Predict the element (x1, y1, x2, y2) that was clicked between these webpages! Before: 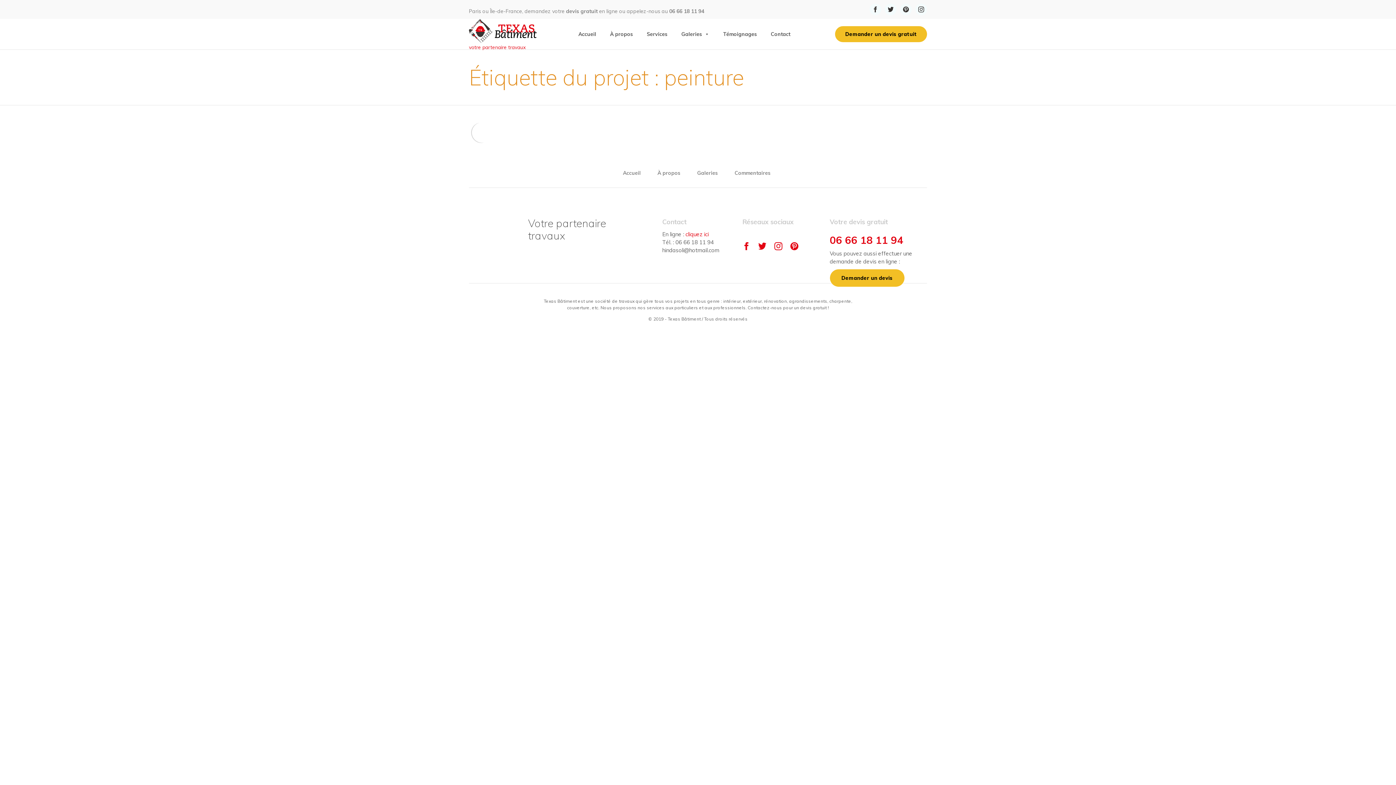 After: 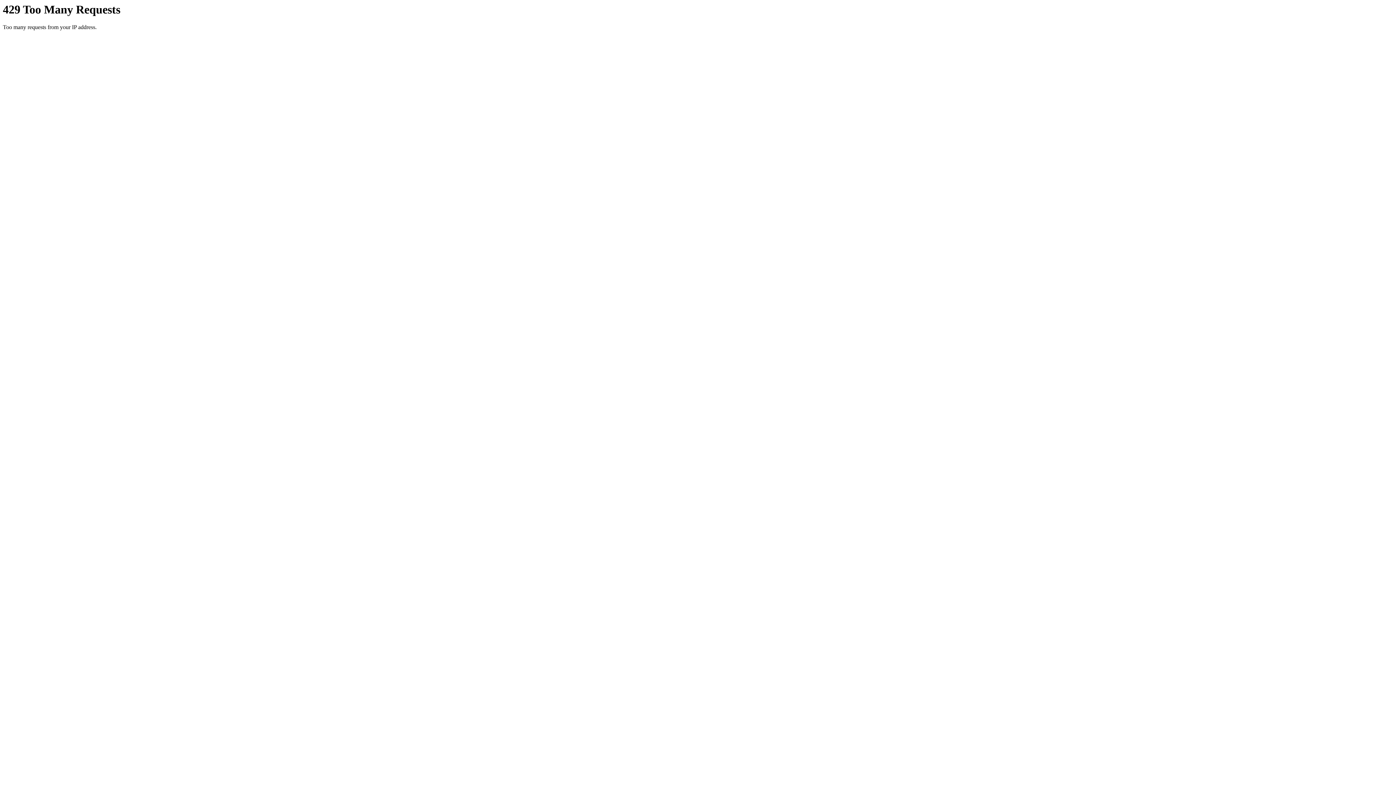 Action: label: Commentaires bbox: (728, 165, 777, 180)